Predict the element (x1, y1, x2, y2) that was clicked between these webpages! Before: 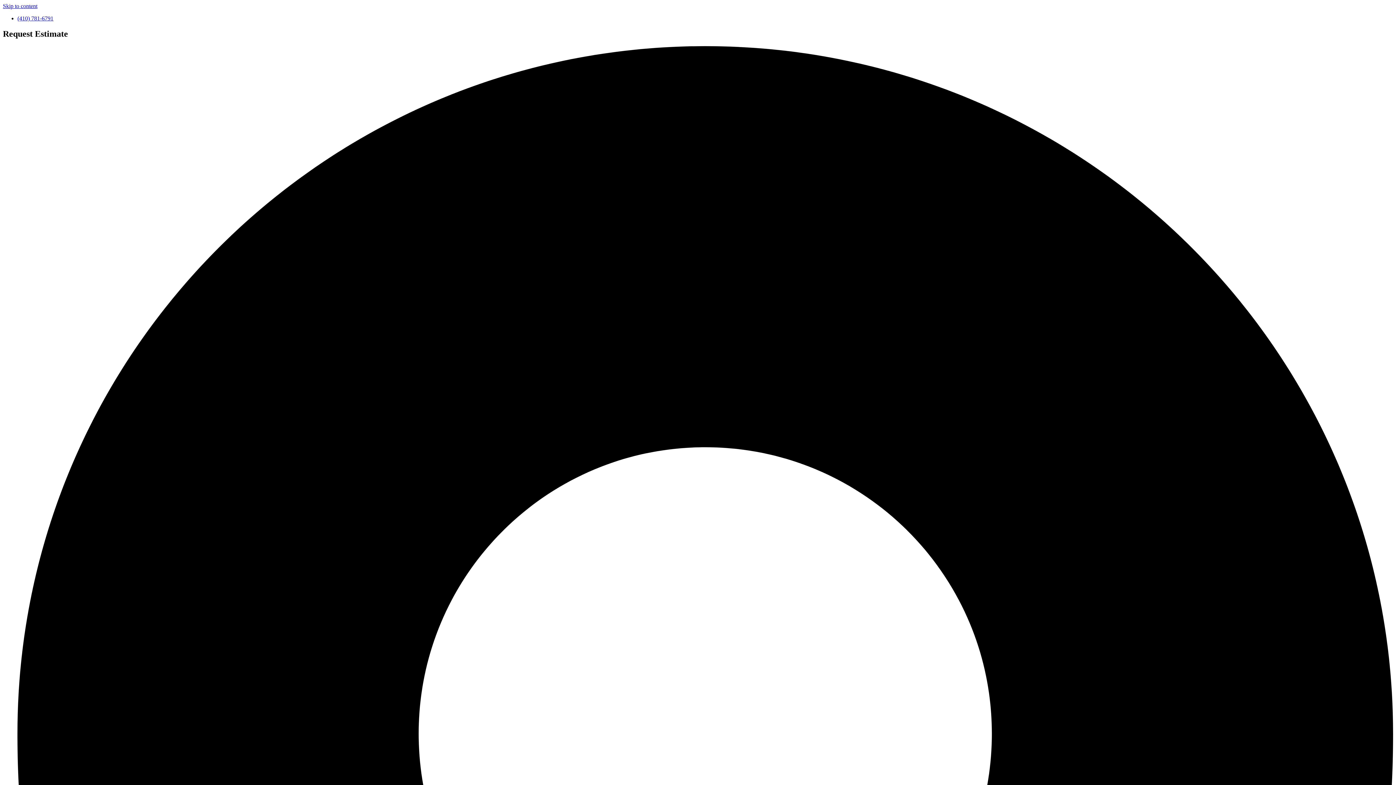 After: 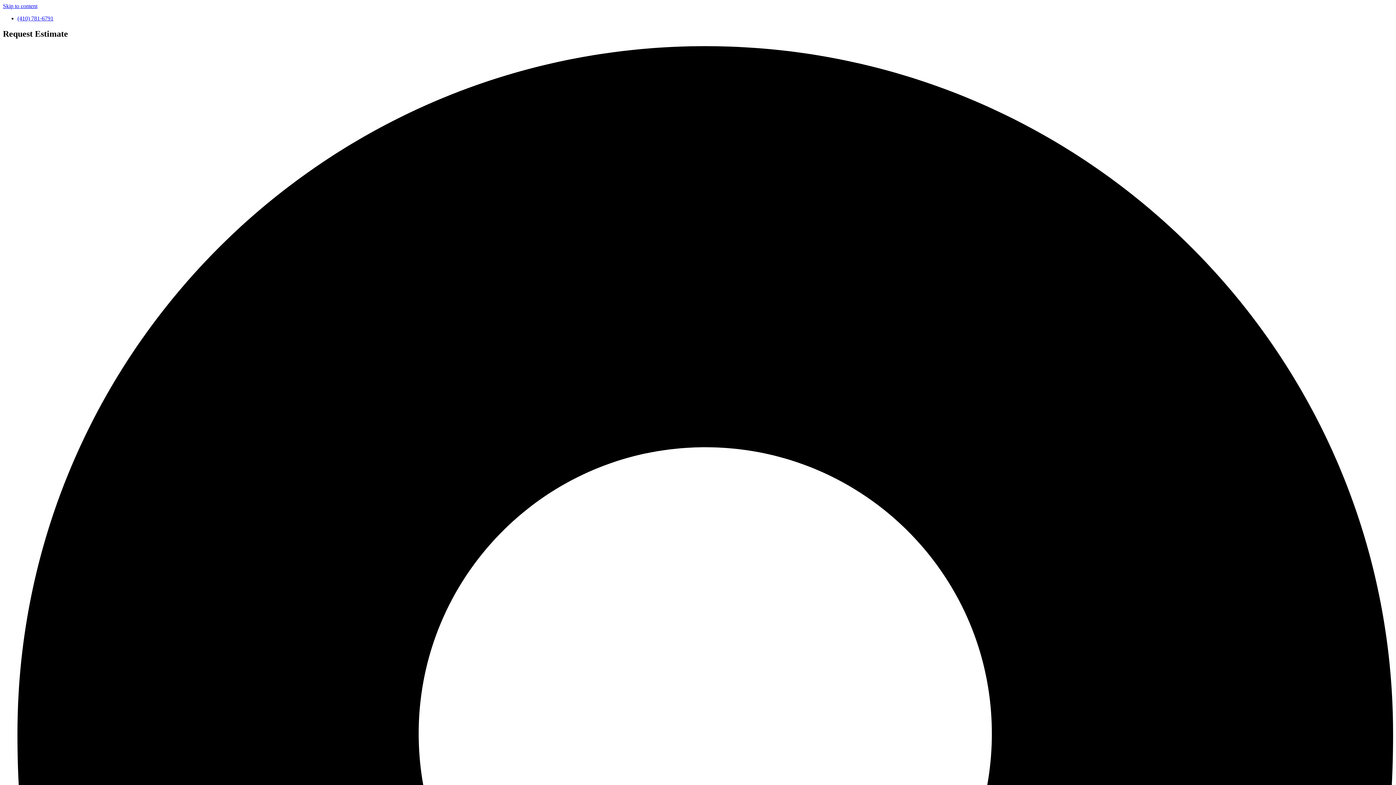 Action: label: Skip to content bbox: (2, 2, 37, 9)